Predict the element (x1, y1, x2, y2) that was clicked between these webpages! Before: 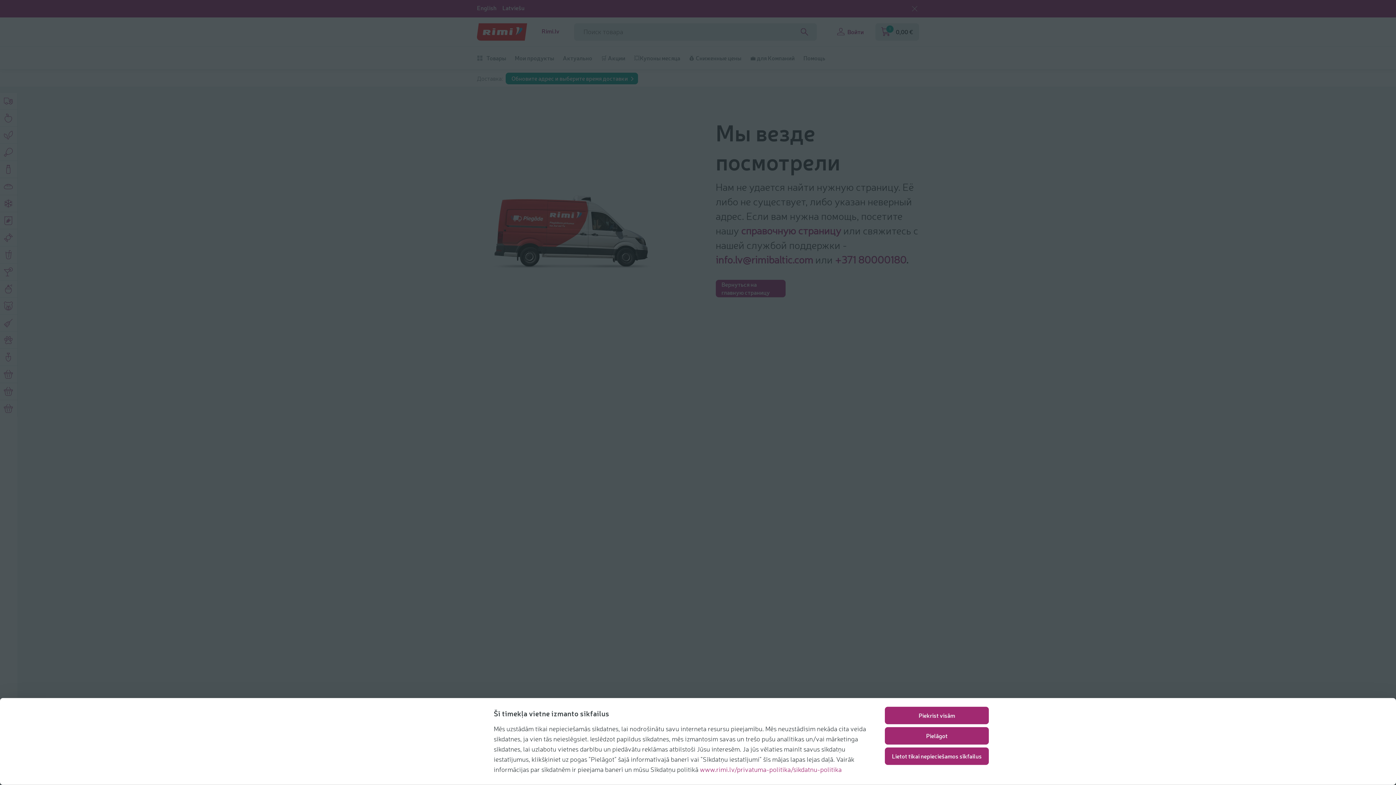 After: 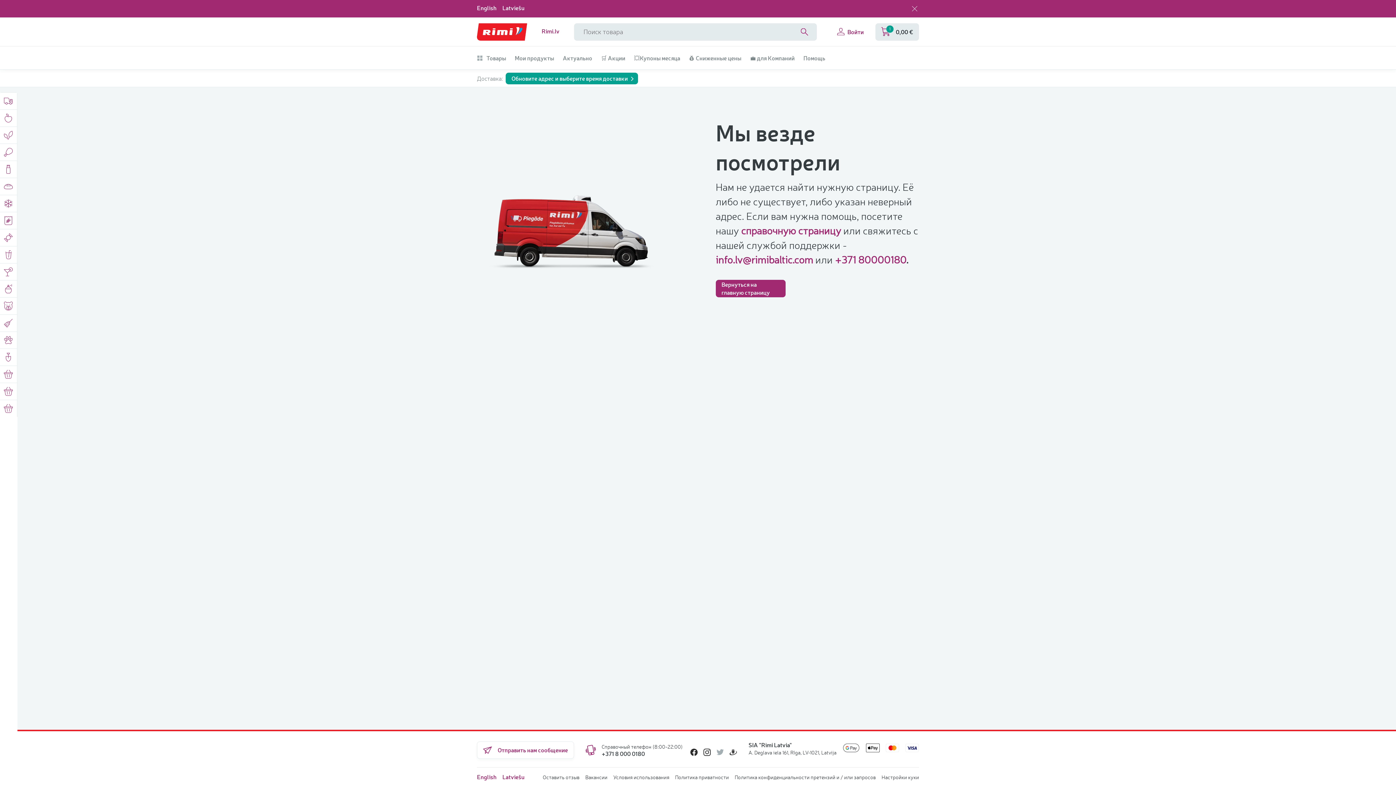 Action: label: Piekrist visām bbox: (885, 707, 989, 724)